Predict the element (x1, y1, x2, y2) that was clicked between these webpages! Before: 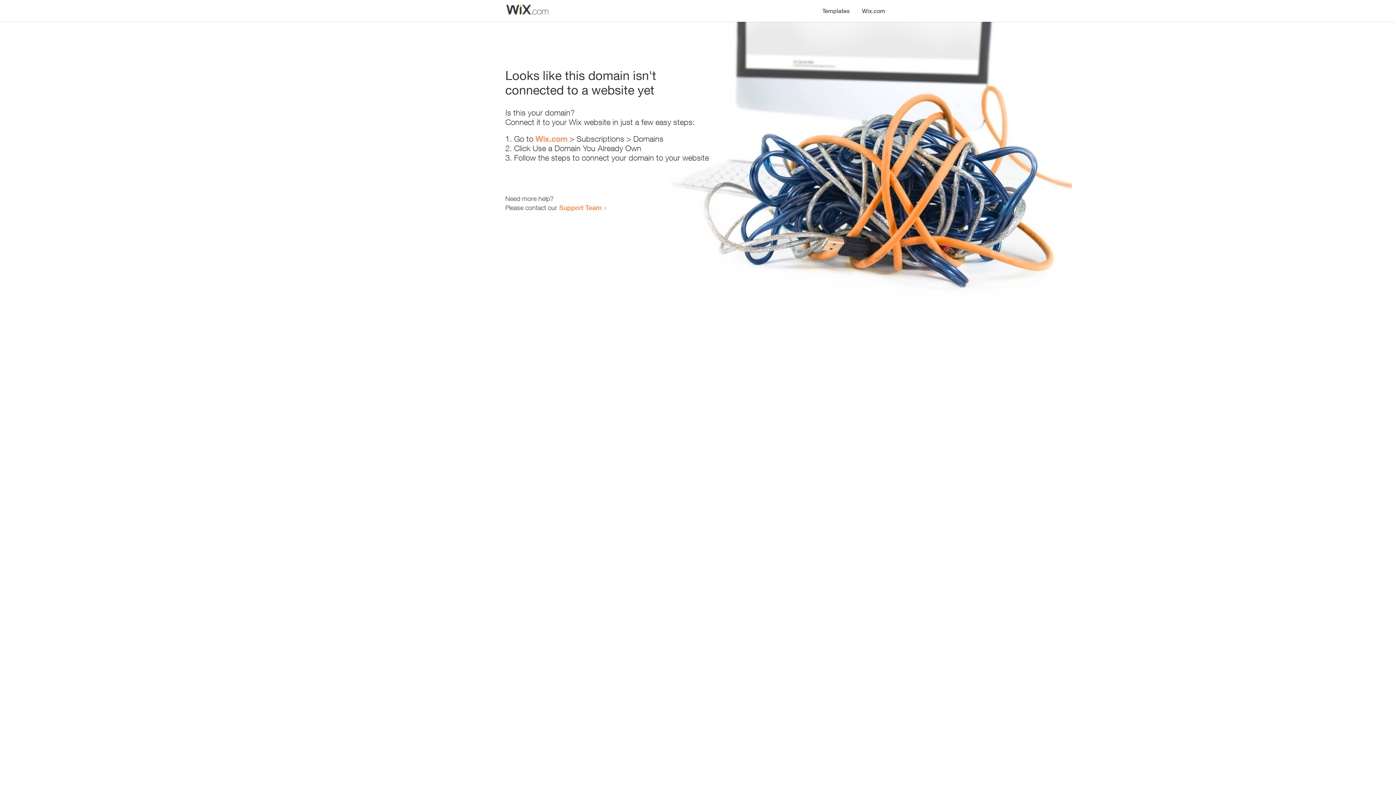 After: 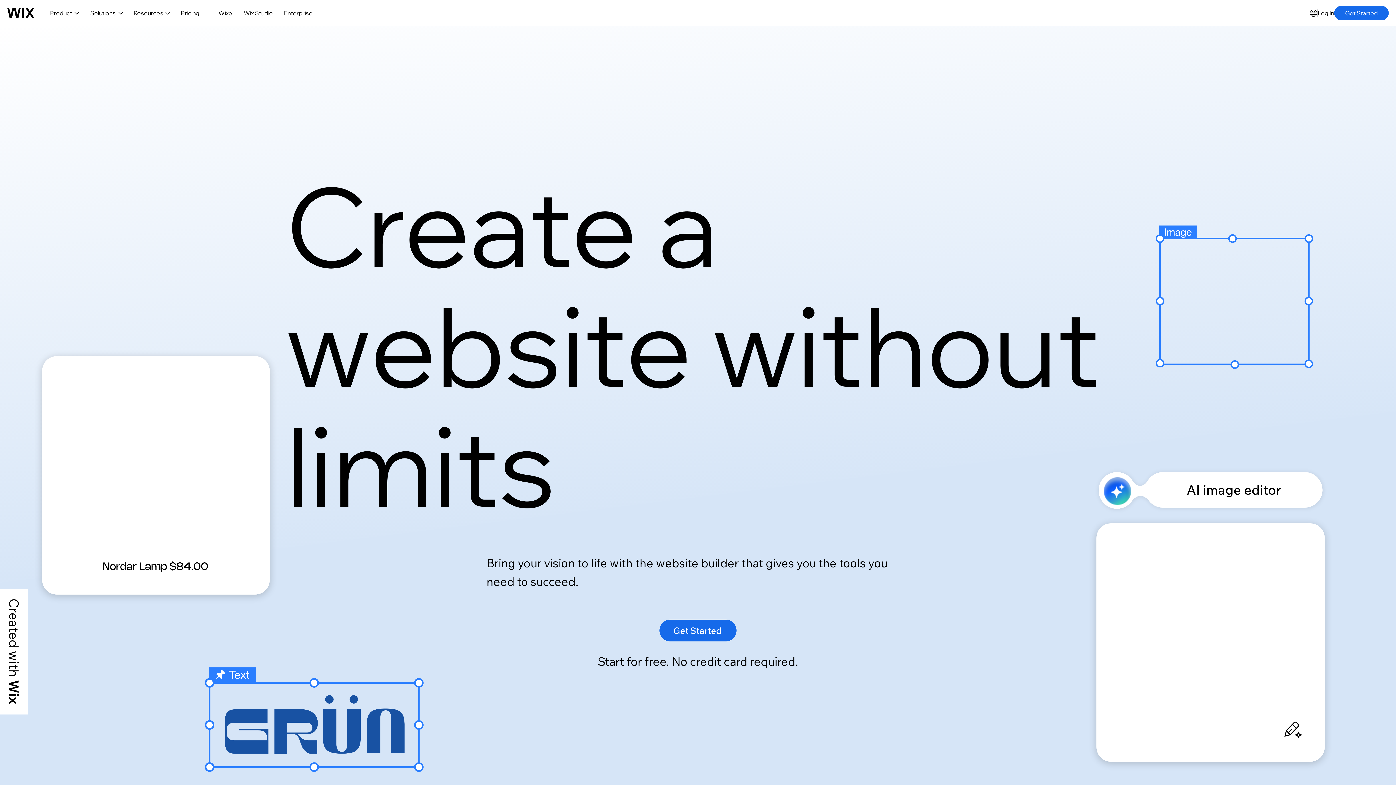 Action: label: Wix.com bbox: (535, 134, 567, 143)